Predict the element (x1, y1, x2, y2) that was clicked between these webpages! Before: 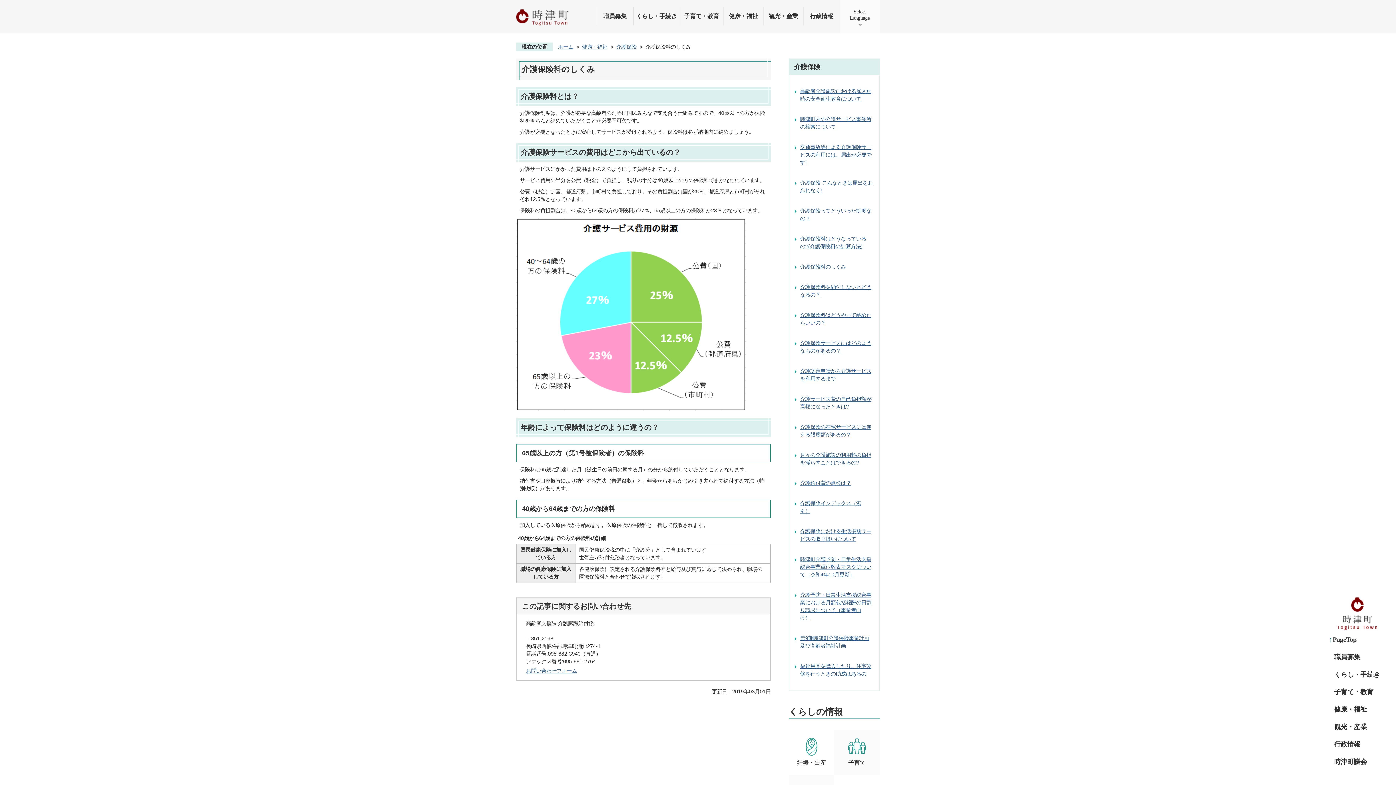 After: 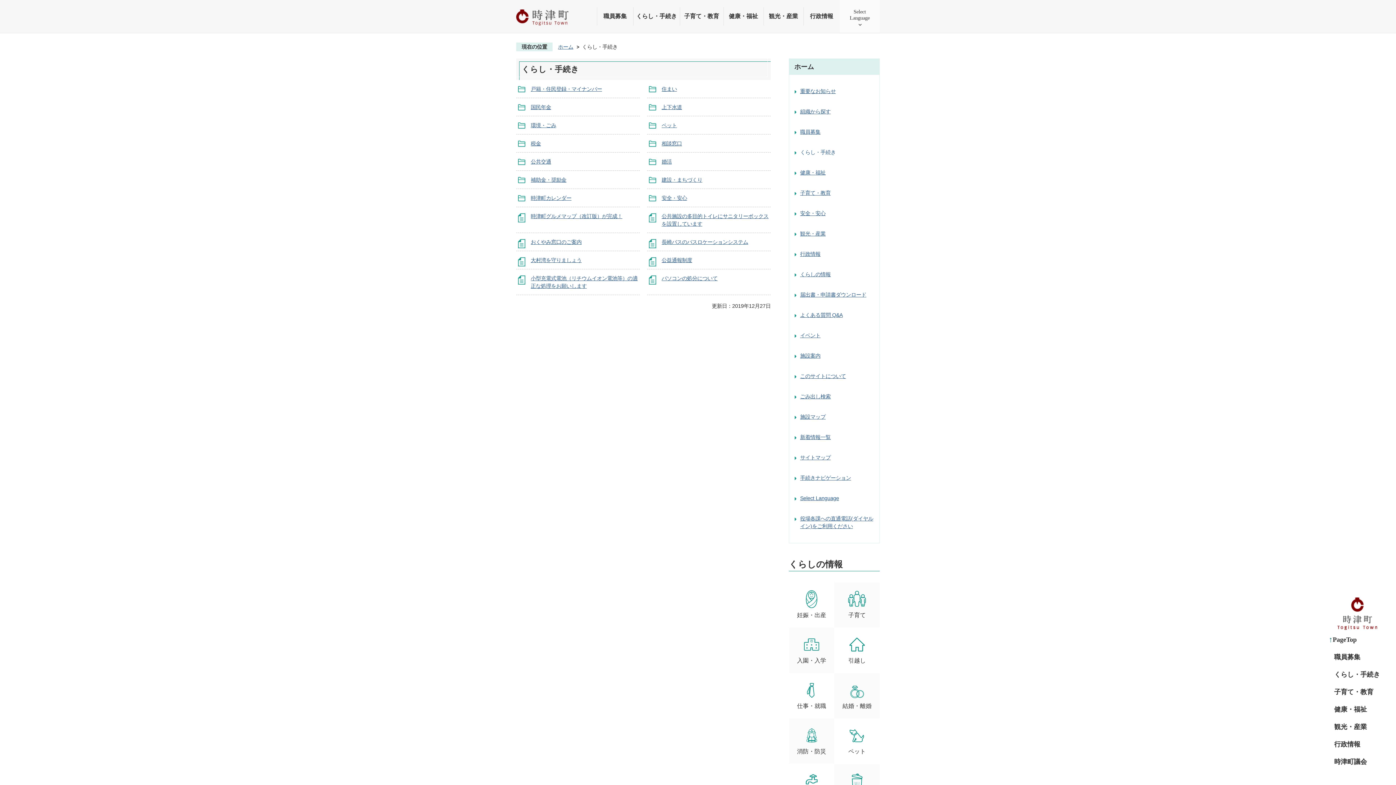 Action: bbox: (633, 0, 680, 32) label: くらし・手続き